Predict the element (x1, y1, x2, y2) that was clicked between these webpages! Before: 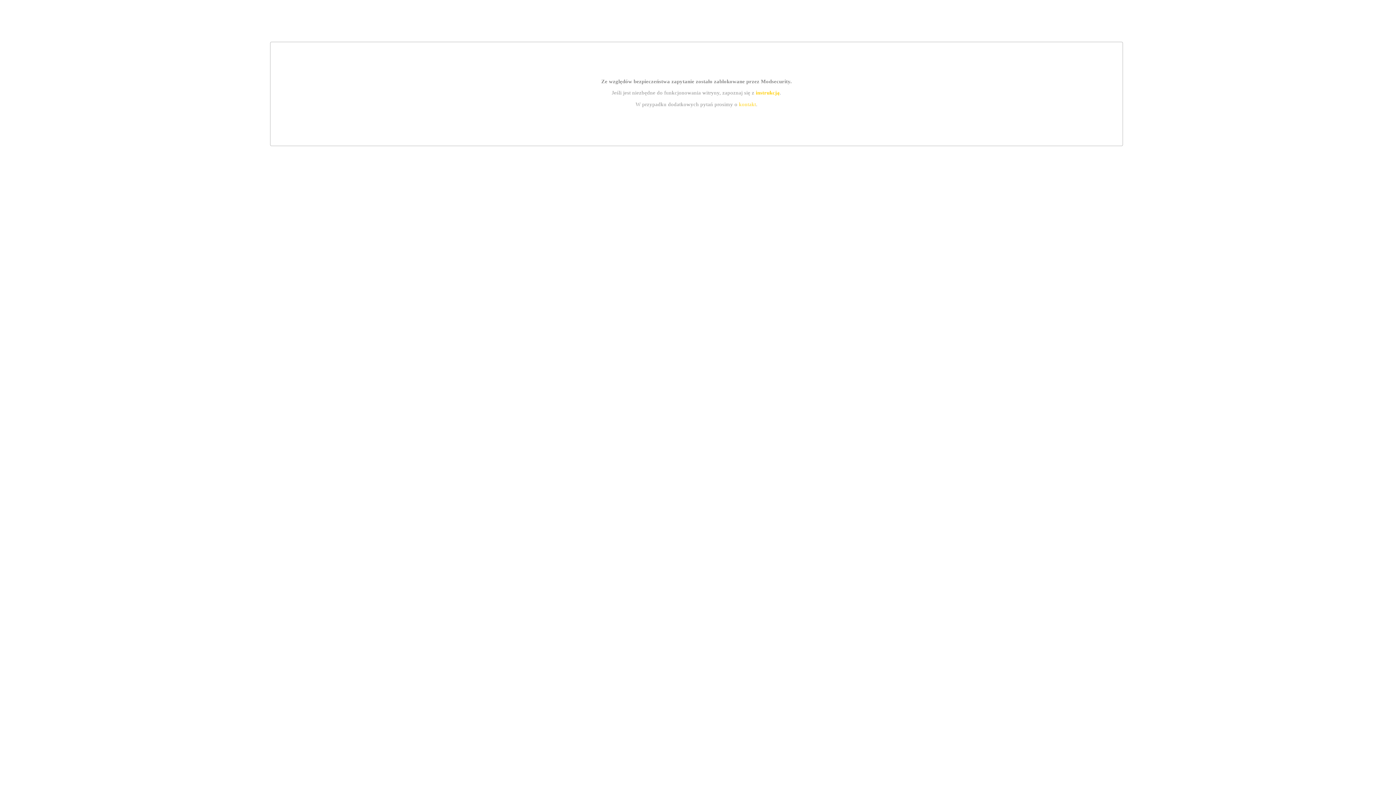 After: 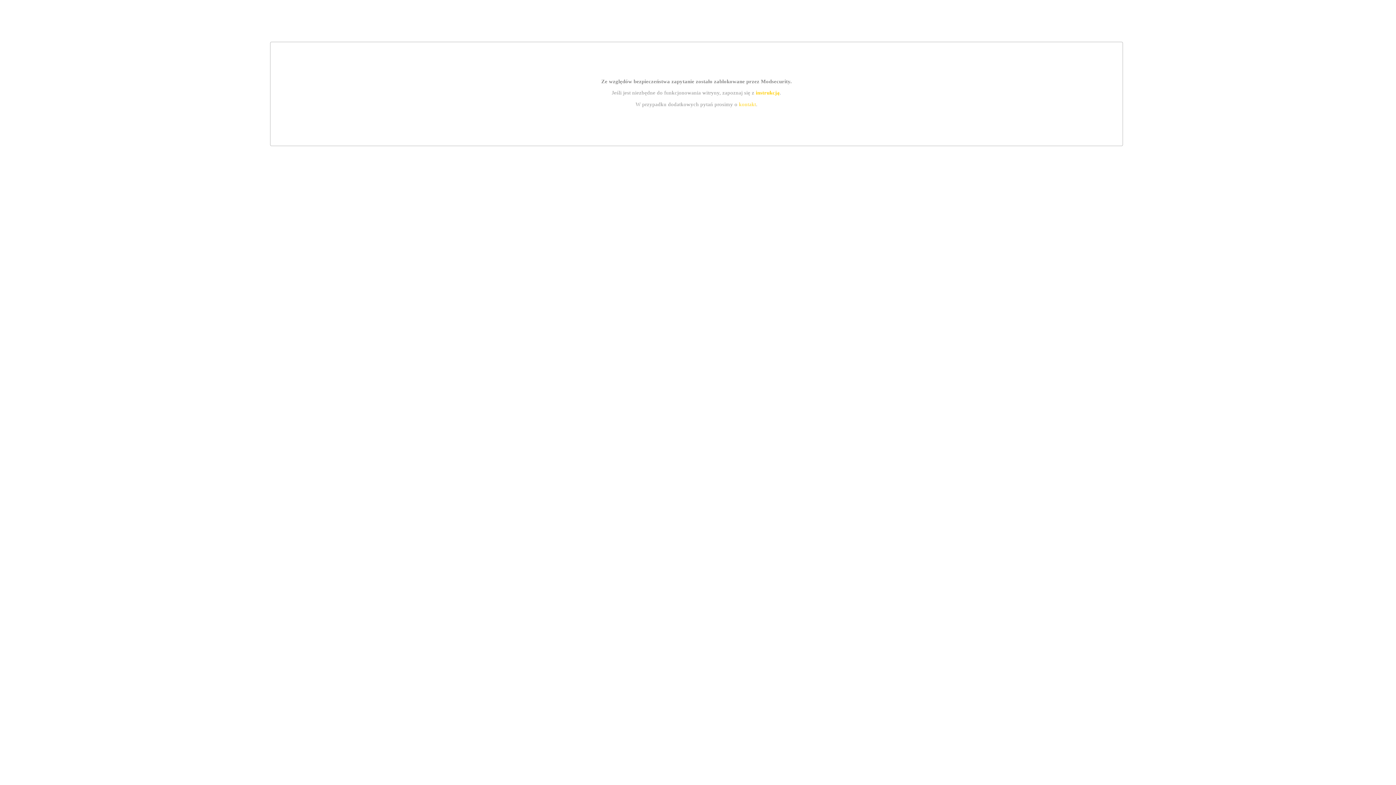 Action: bbox: (739, 101, 756, 107) label: kontakt